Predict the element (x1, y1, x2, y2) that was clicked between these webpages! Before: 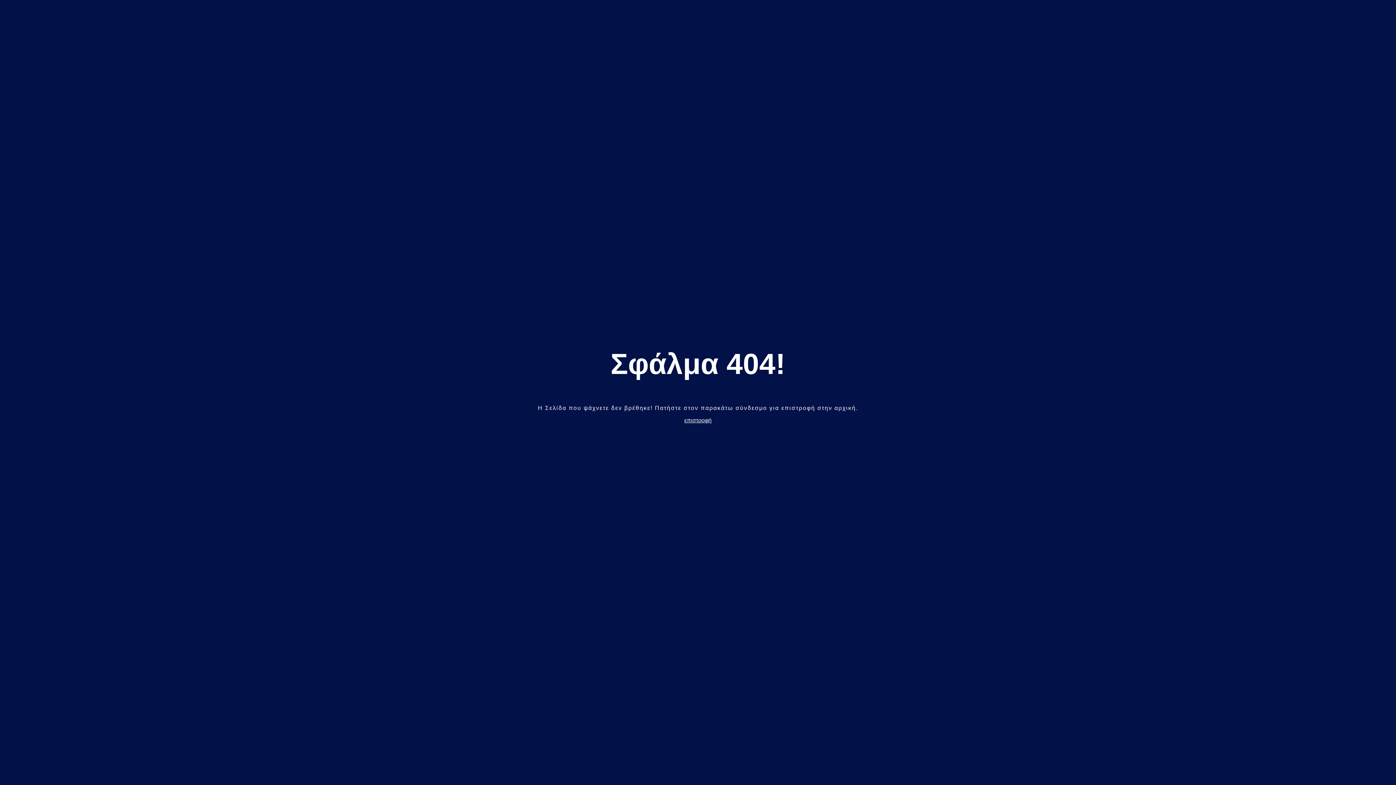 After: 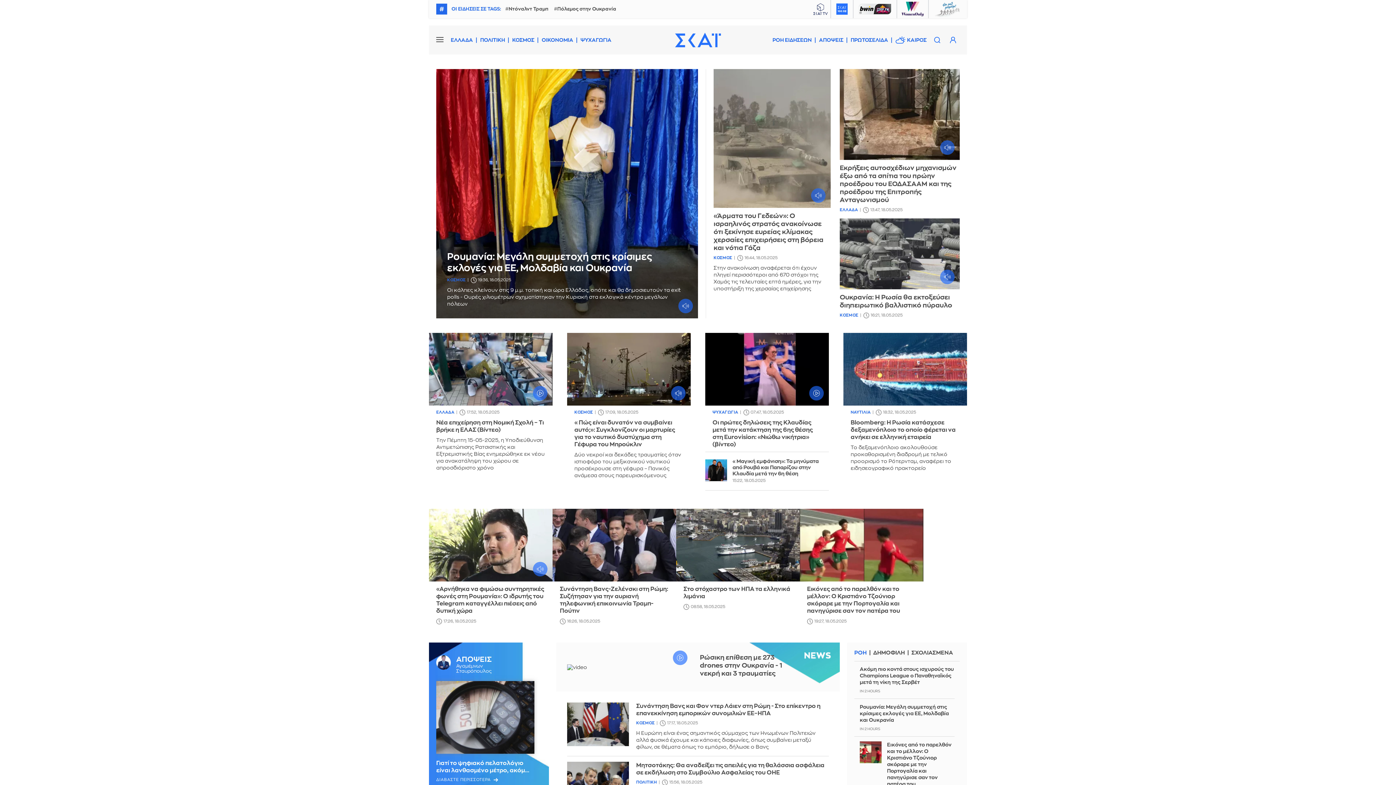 Action: bbox: (684, 417, 711, 423) label: επιστροφή